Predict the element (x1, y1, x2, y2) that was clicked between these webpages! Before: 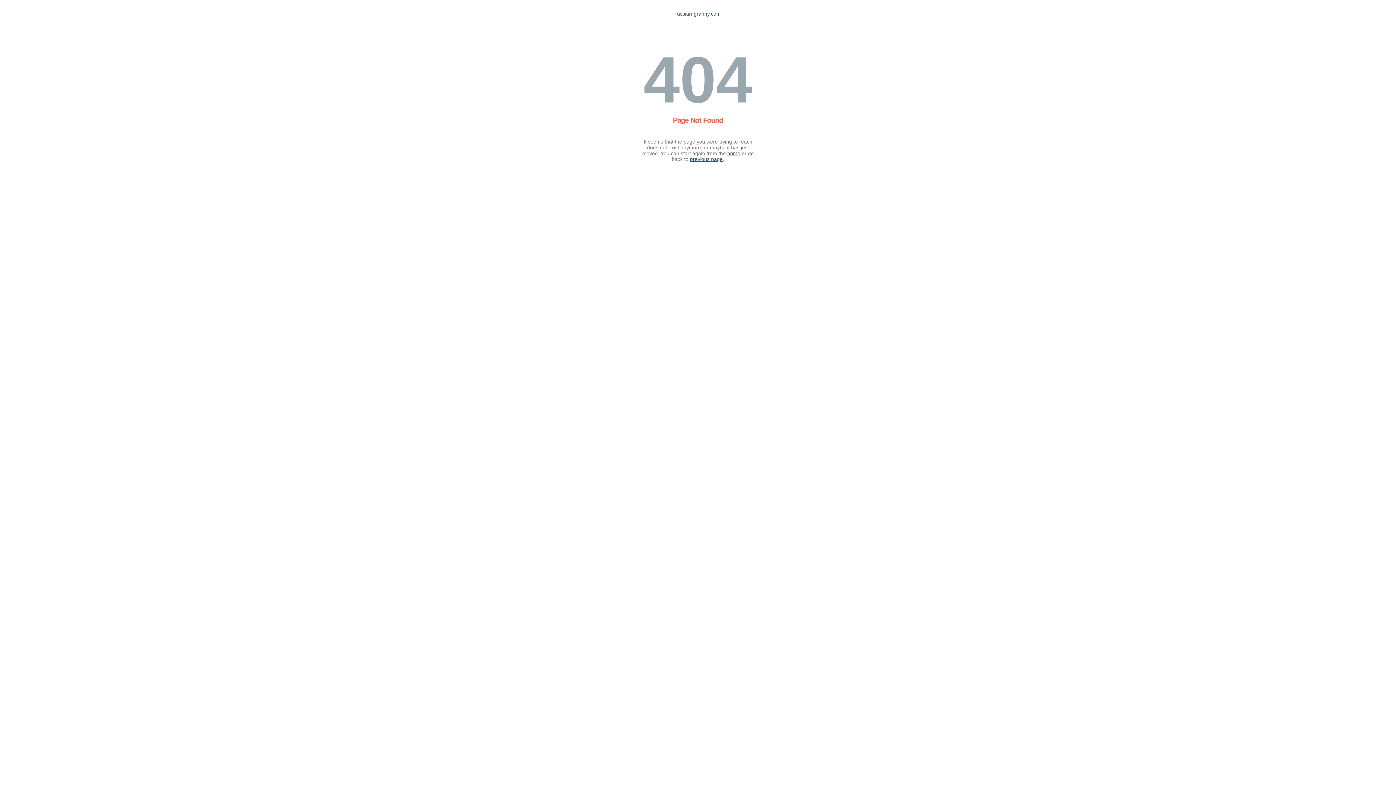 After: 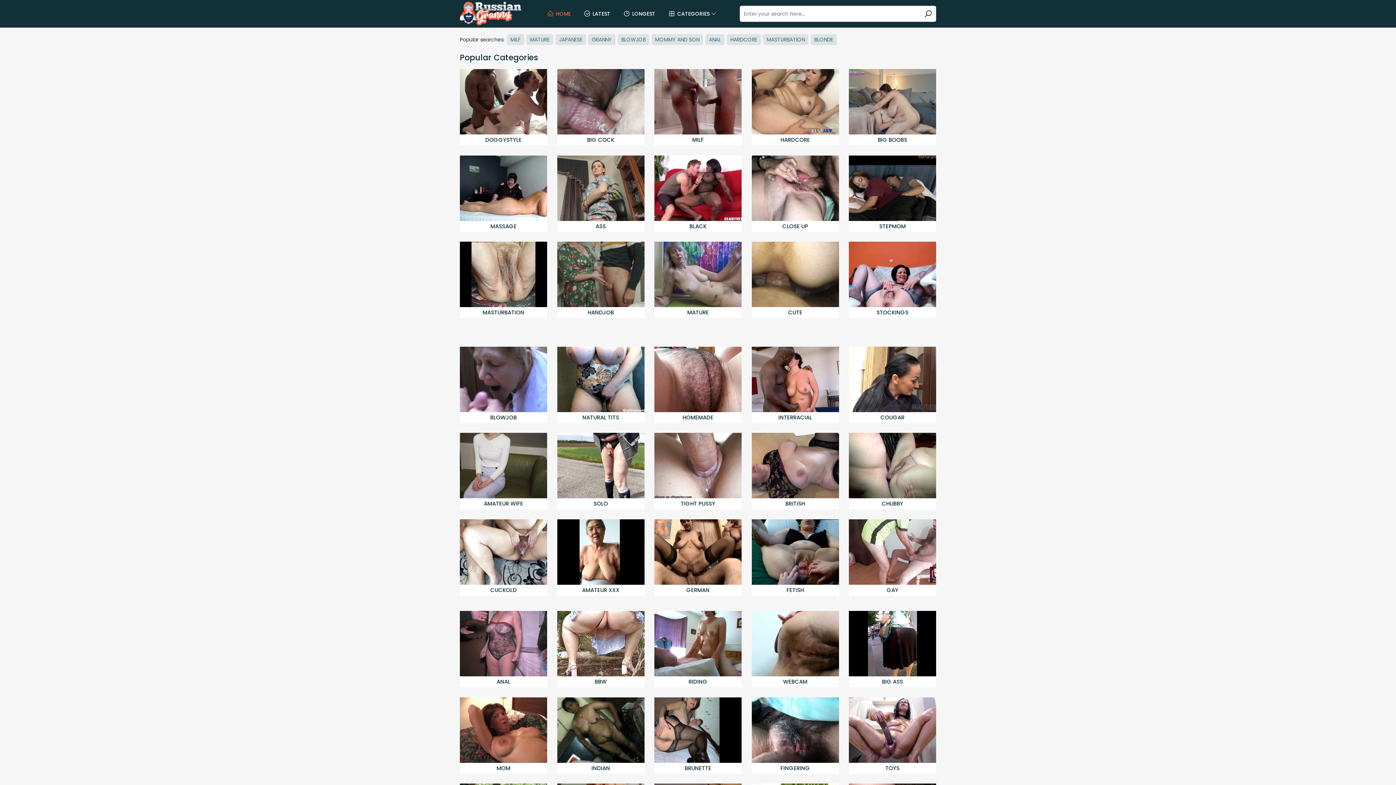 Action: label: russian-granny.com bbox: (675, 10, 720, 16)